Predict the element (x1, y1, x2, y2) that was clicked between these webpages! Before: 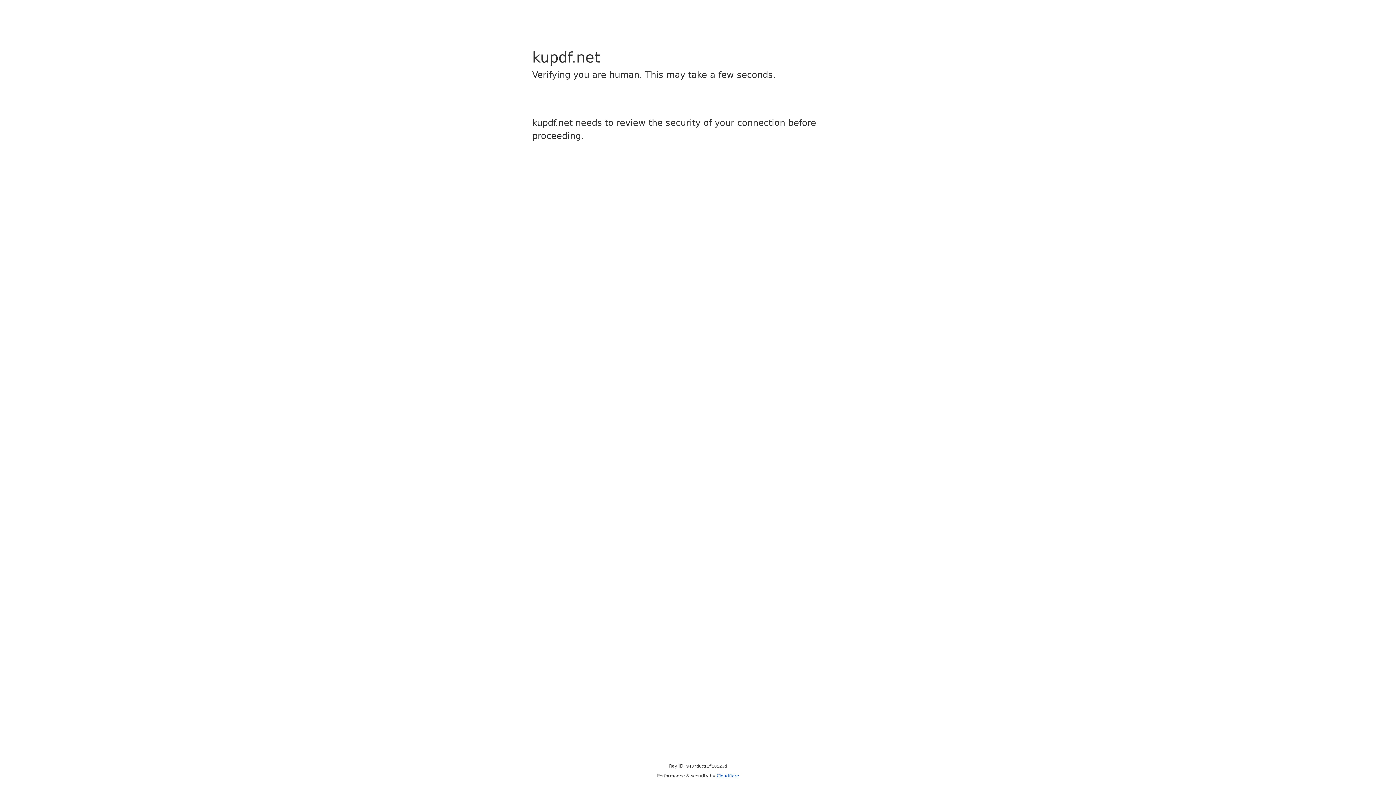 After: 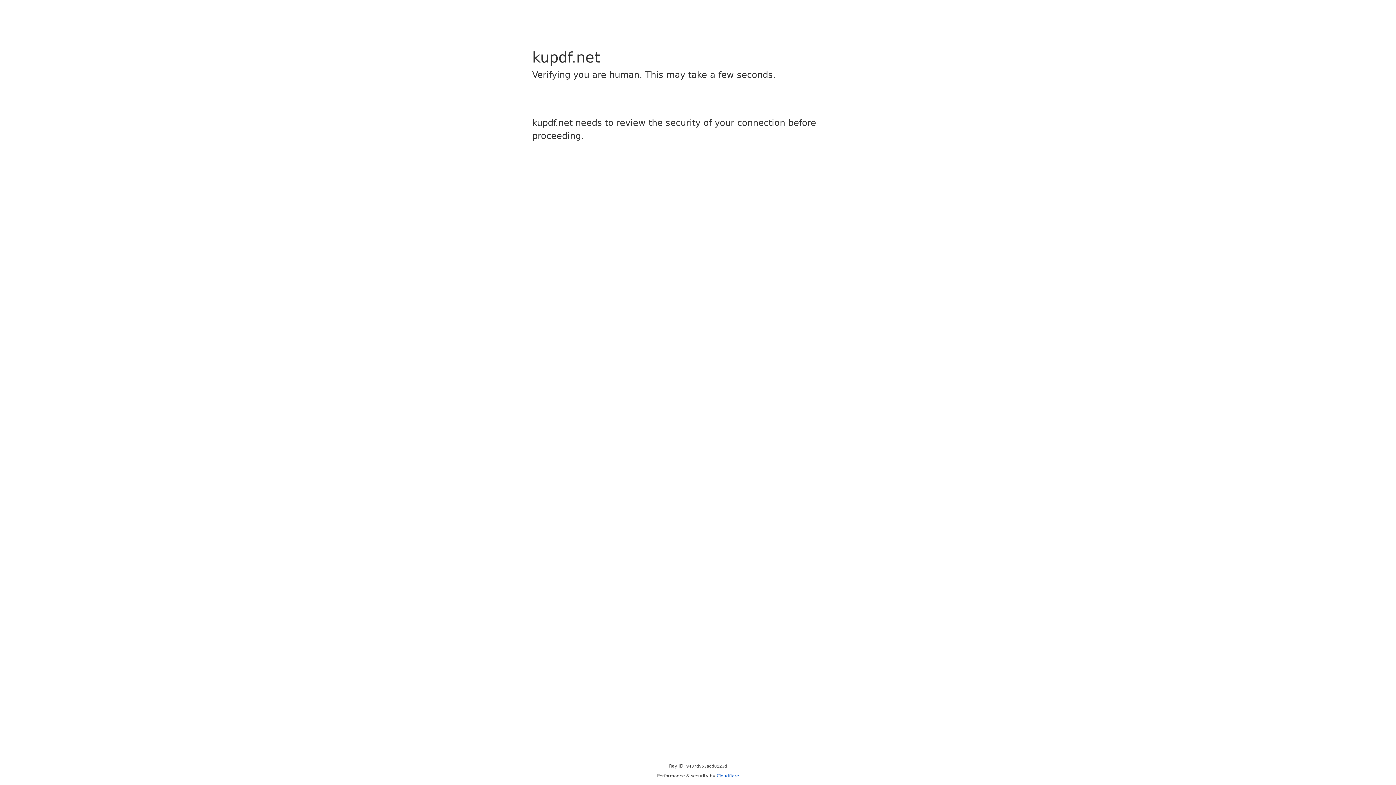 Action: bbox: (716, 773, 739, 778) label: Cloudflare